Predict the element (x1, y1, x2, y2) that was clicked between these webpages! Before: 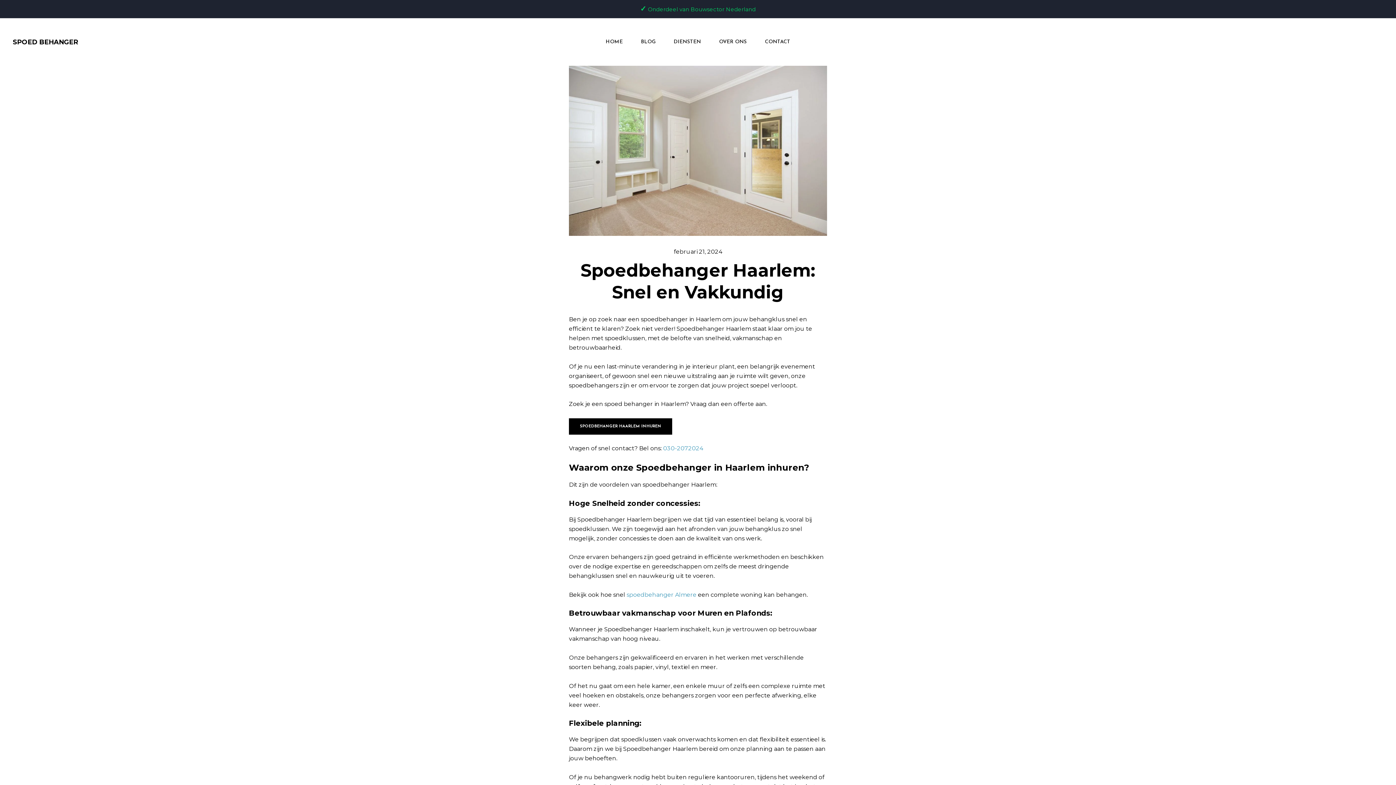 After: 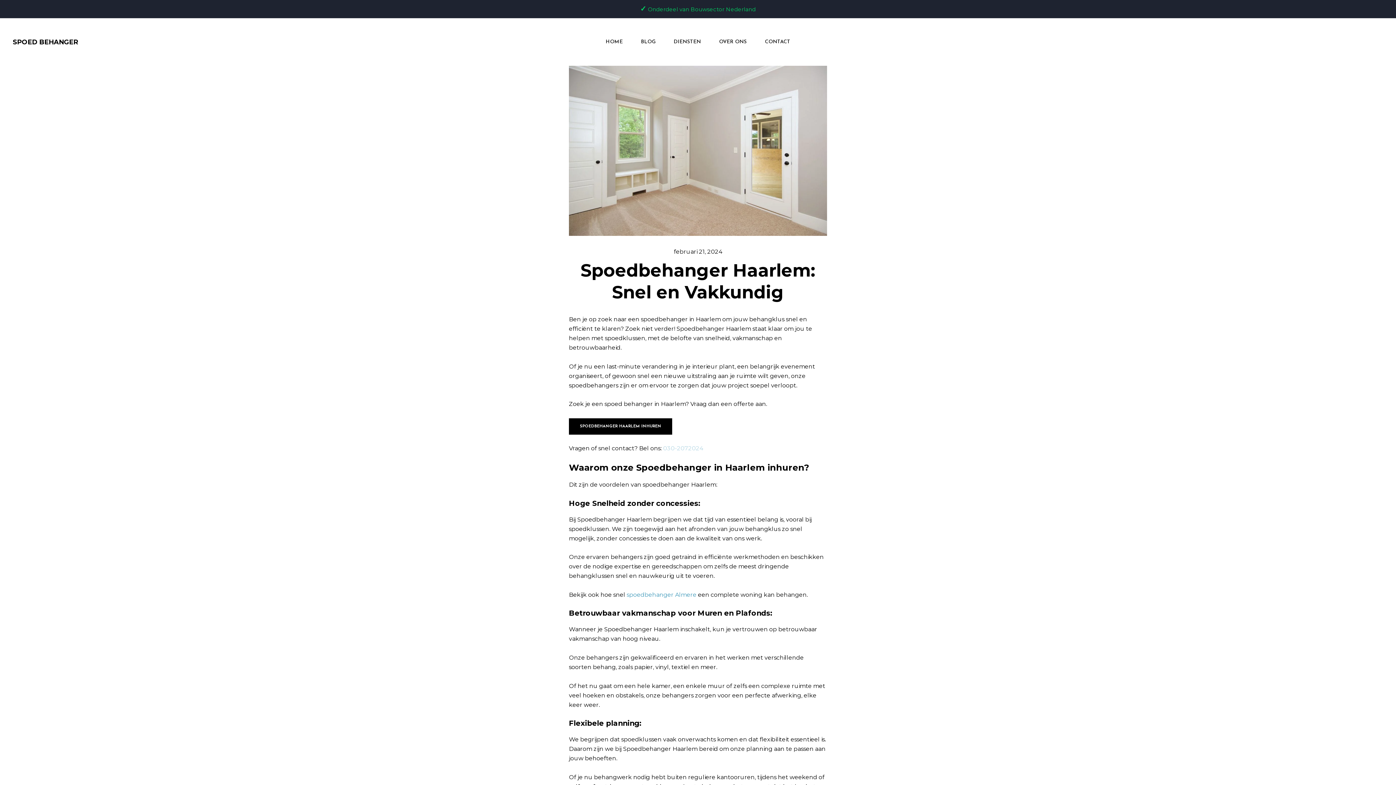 Action: label: 030-2072024 bbox: (663, 445, 703, 452)